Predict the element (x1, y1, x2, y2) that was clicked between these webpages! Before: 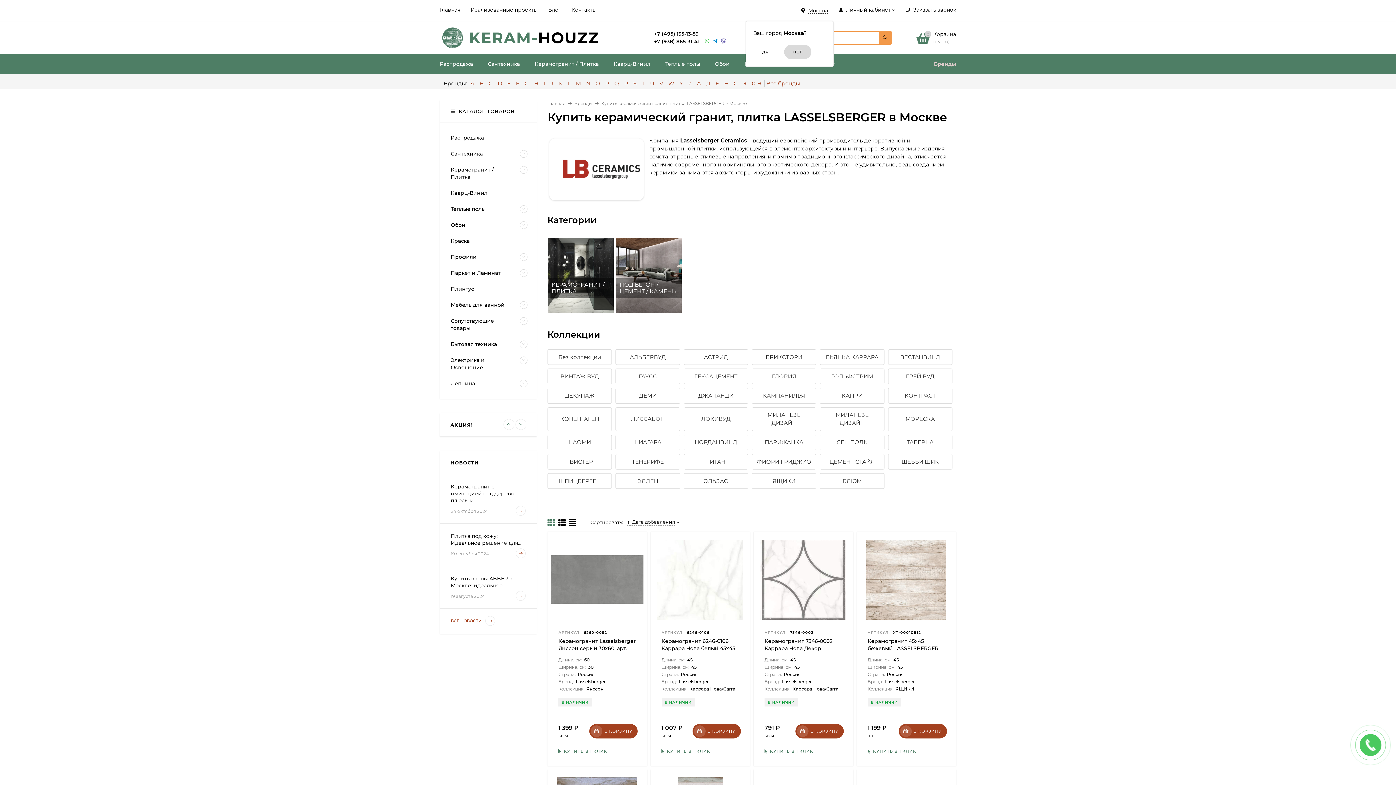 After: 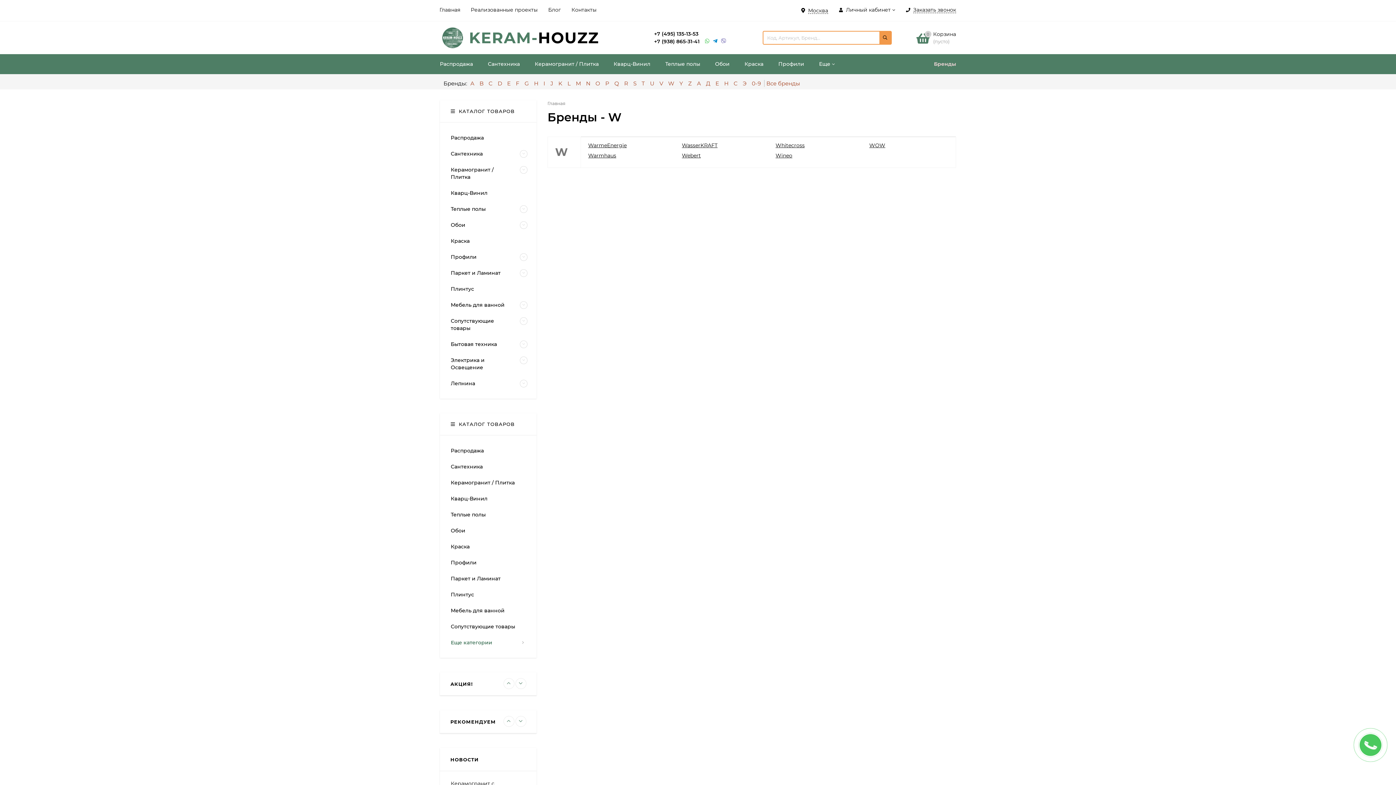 Action: label: W bbox: (666, 80, 676, 86)